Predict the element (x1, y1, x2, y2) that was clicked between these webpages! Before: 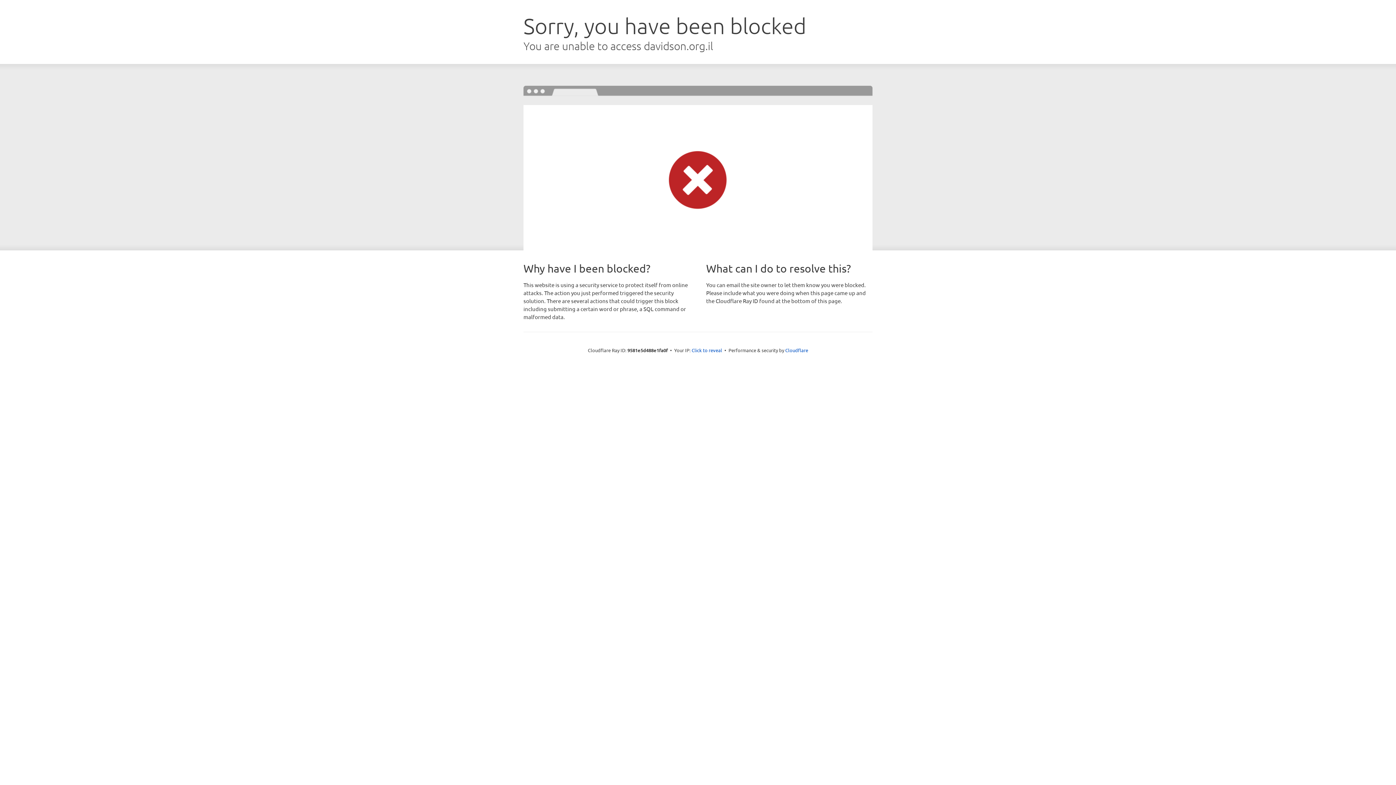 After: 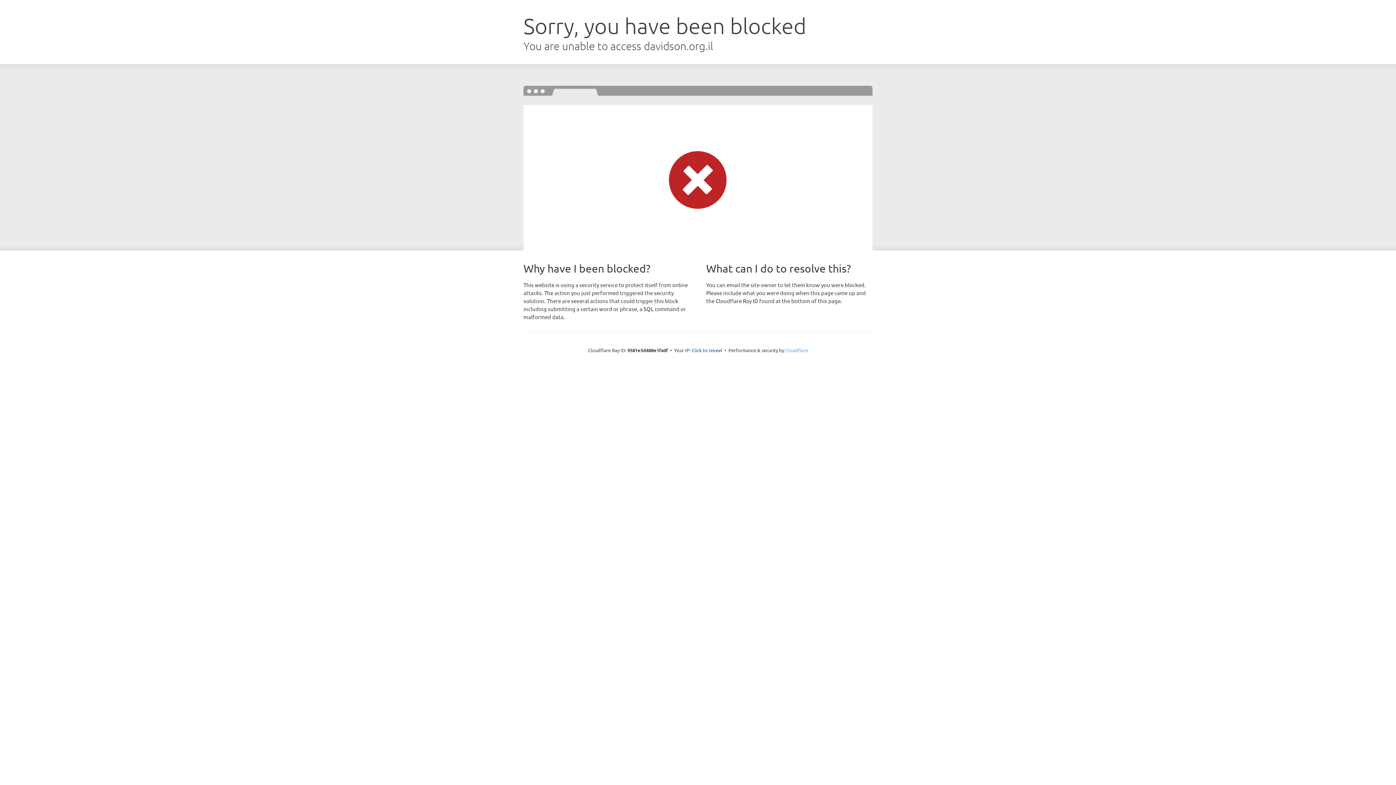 Action: label: Cloudflare bbox: (785, 347, 808, 353)